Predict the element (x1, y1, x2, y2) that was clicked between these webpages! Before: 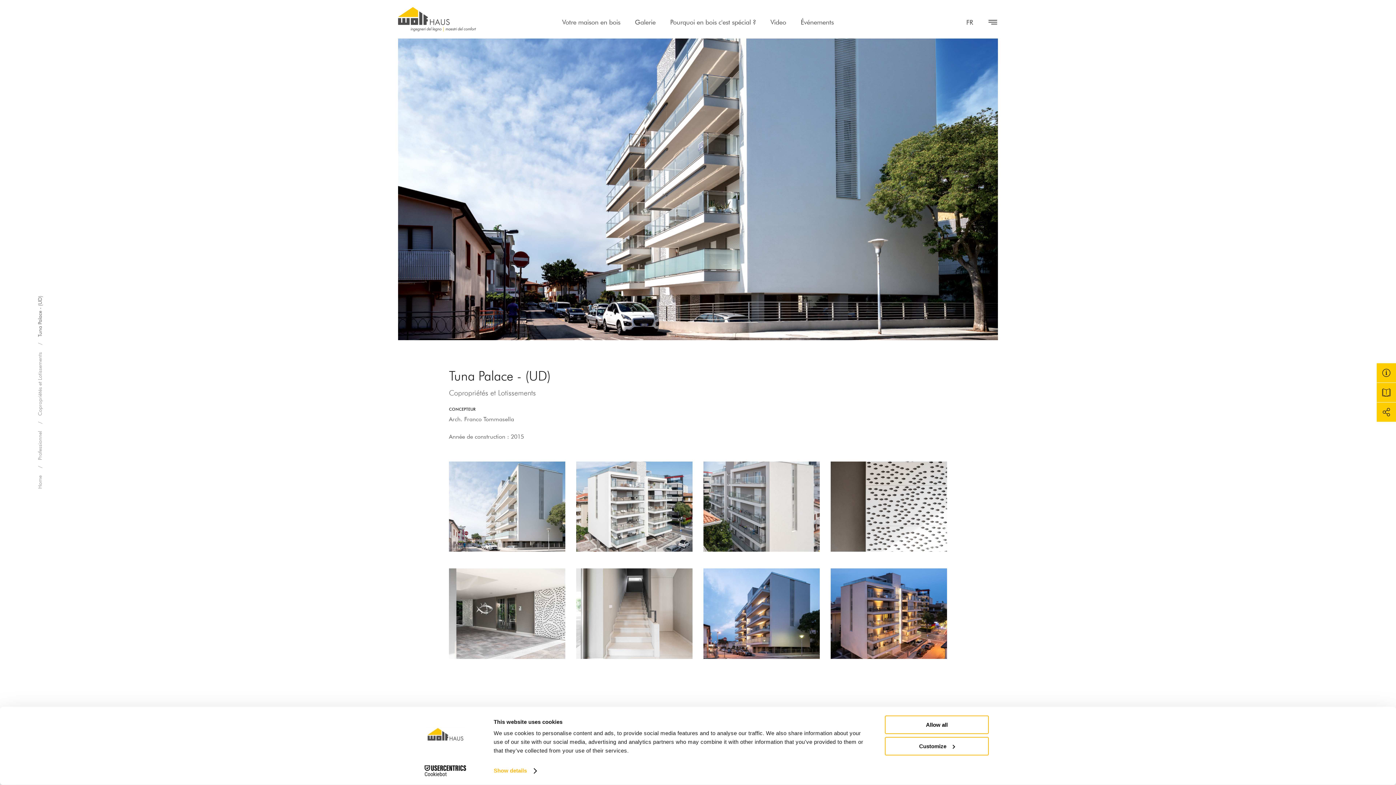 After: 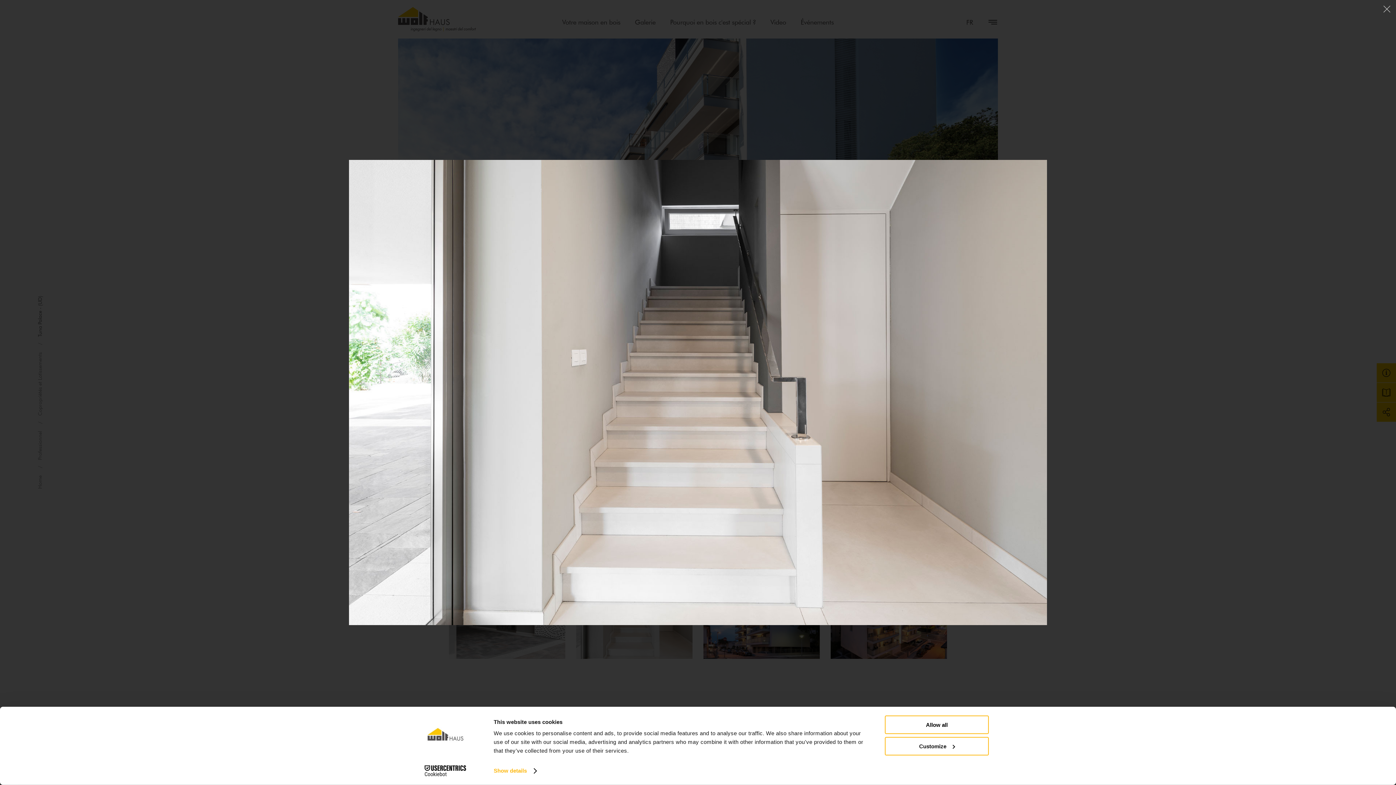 Action: bbox: (576, 568, 692, 659)